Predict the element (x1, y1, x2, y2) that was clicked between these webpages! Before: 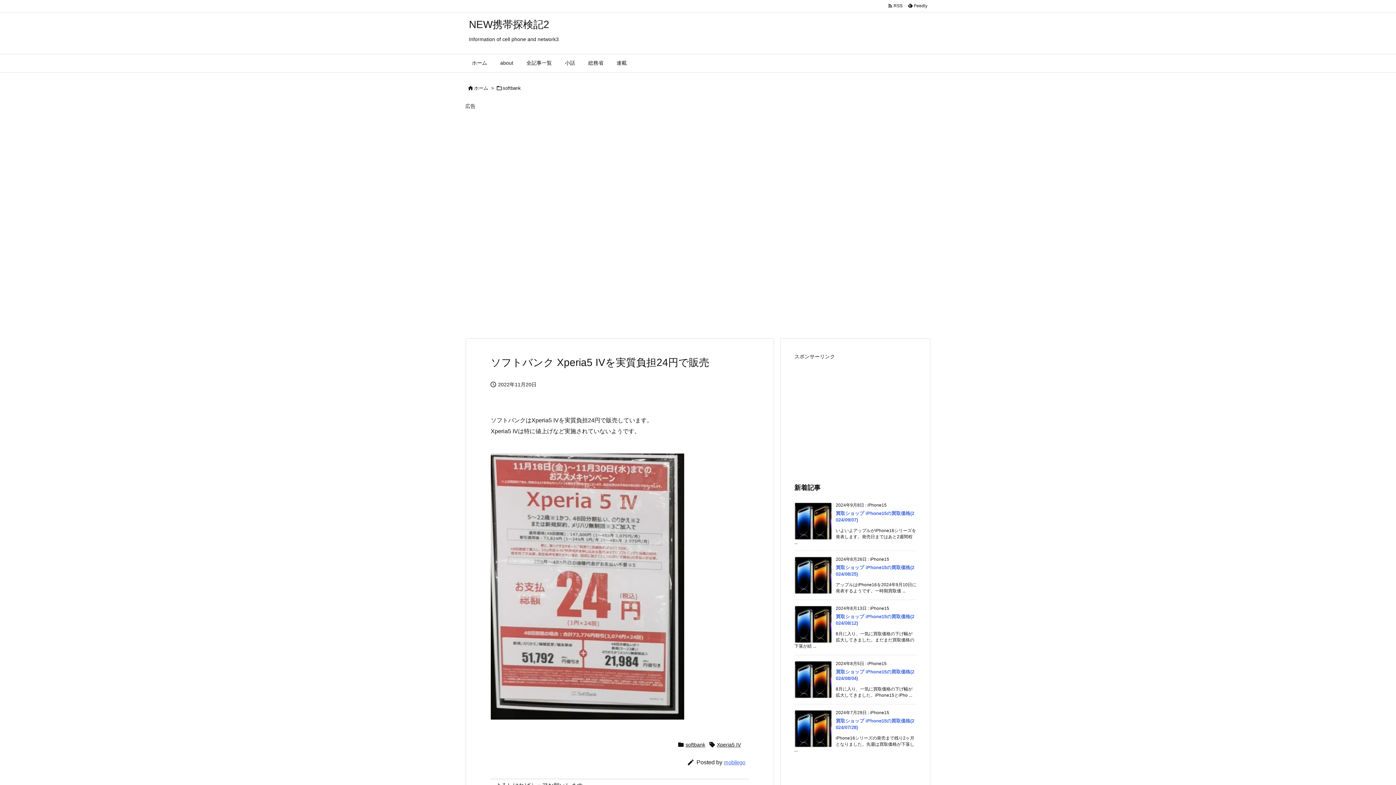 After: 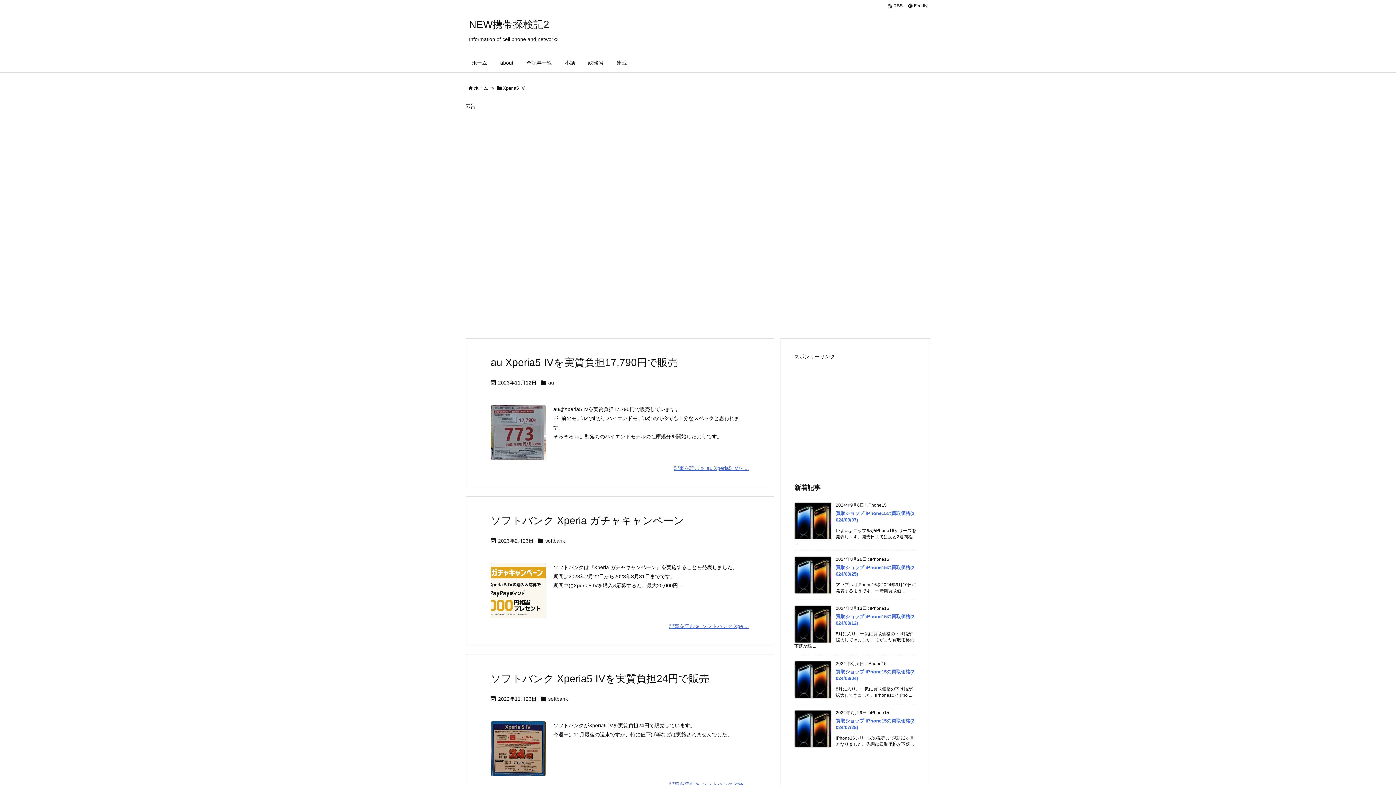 Action: label: Xperia5 IV bbox: (717, 740, 741, 749)